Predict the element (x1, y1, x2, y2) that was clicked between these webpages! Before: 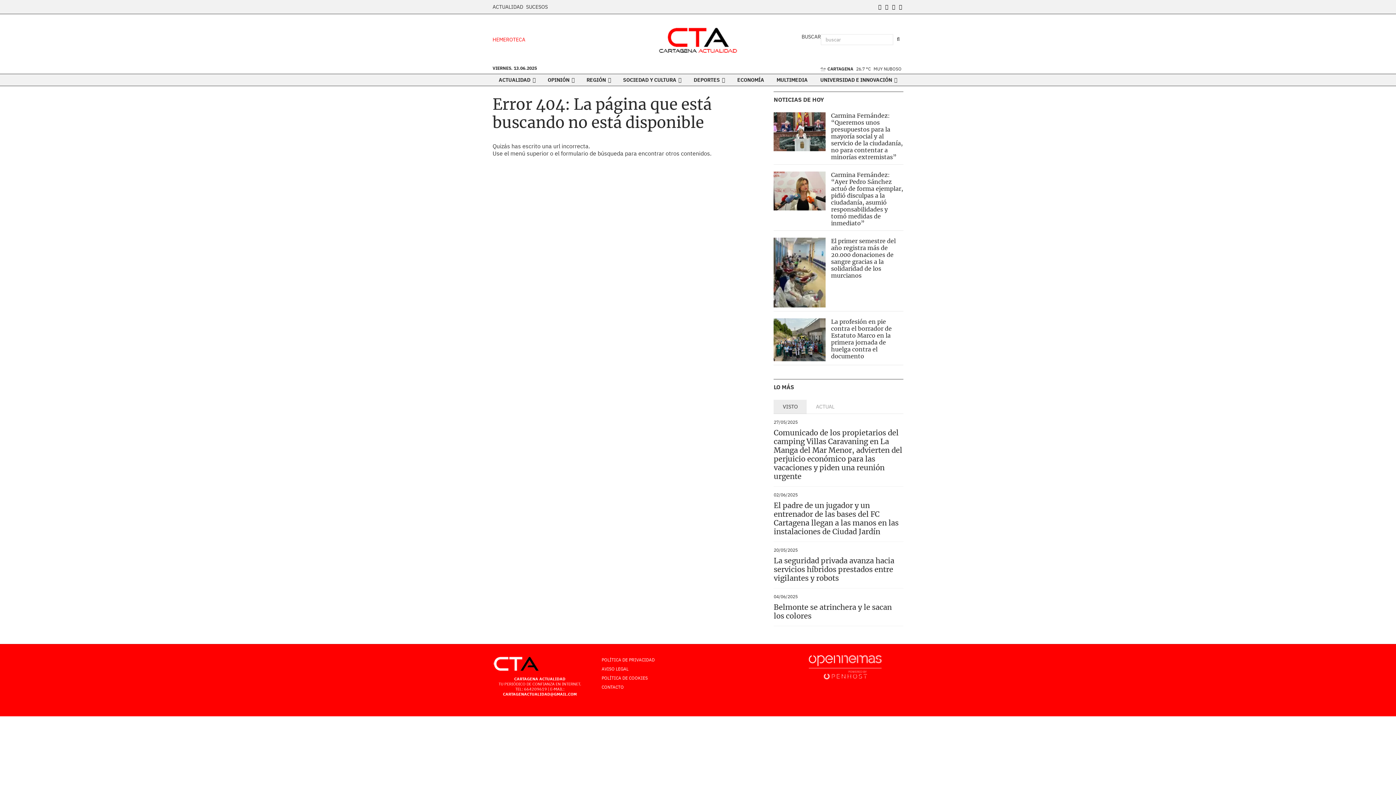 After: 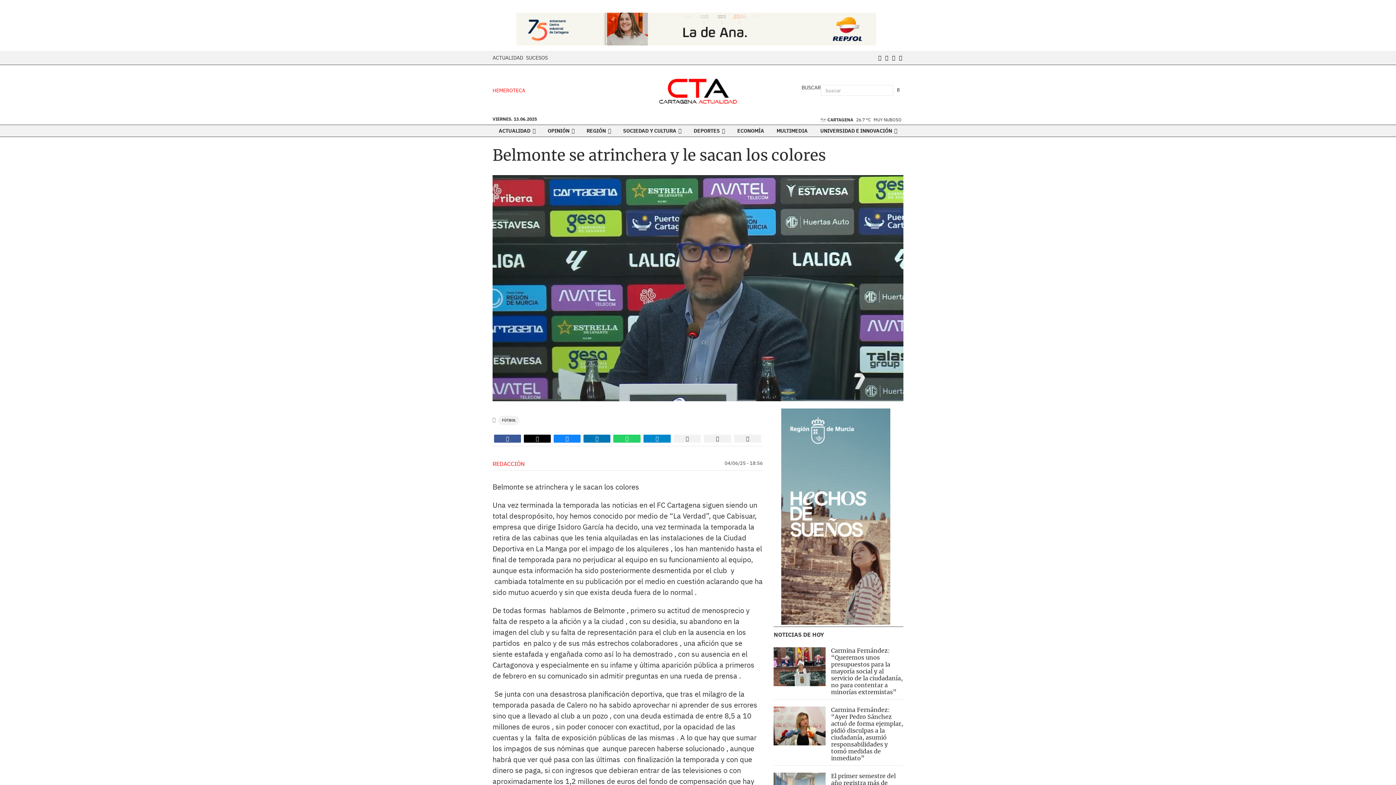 Action: label: Belmonte se atrinchera y le sacan los colores bbox: (773, 602, 892, 620)